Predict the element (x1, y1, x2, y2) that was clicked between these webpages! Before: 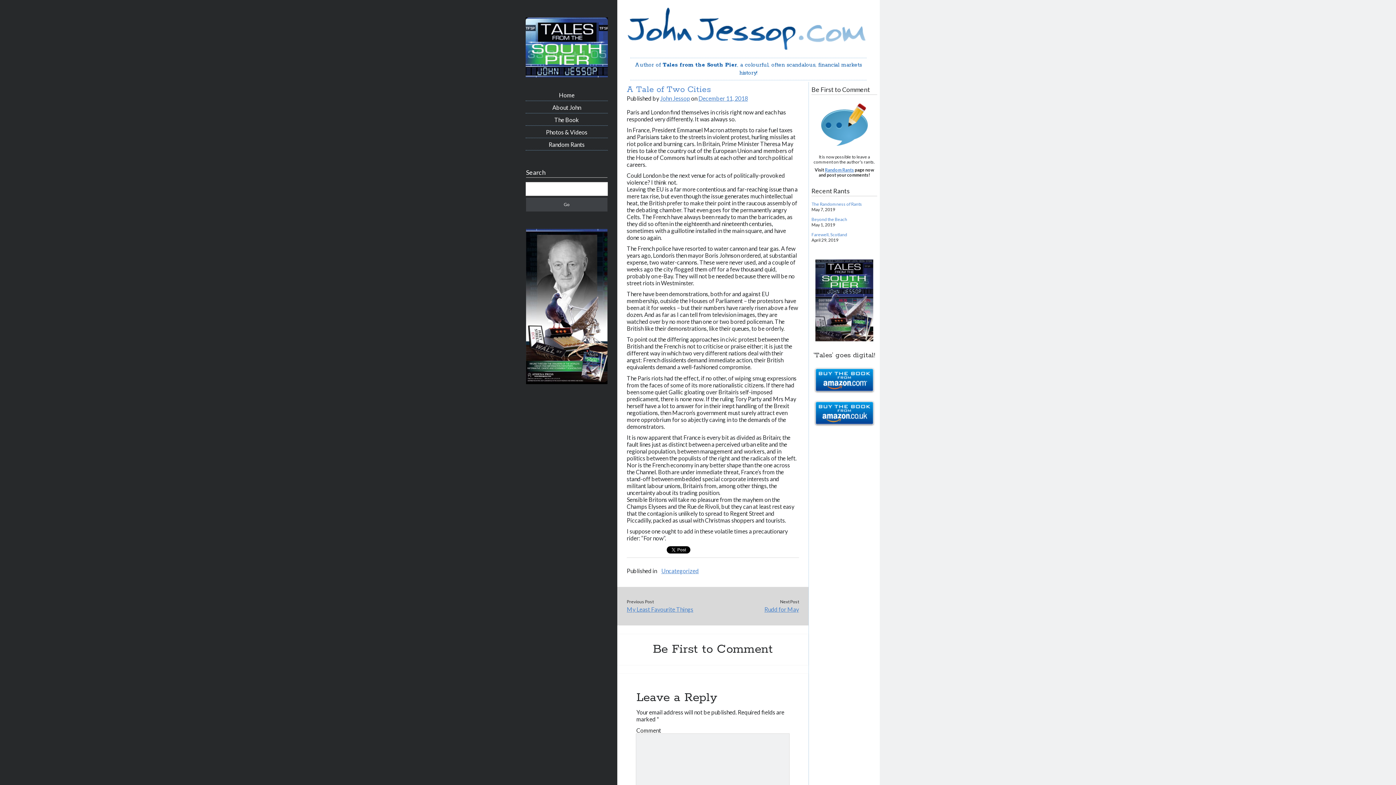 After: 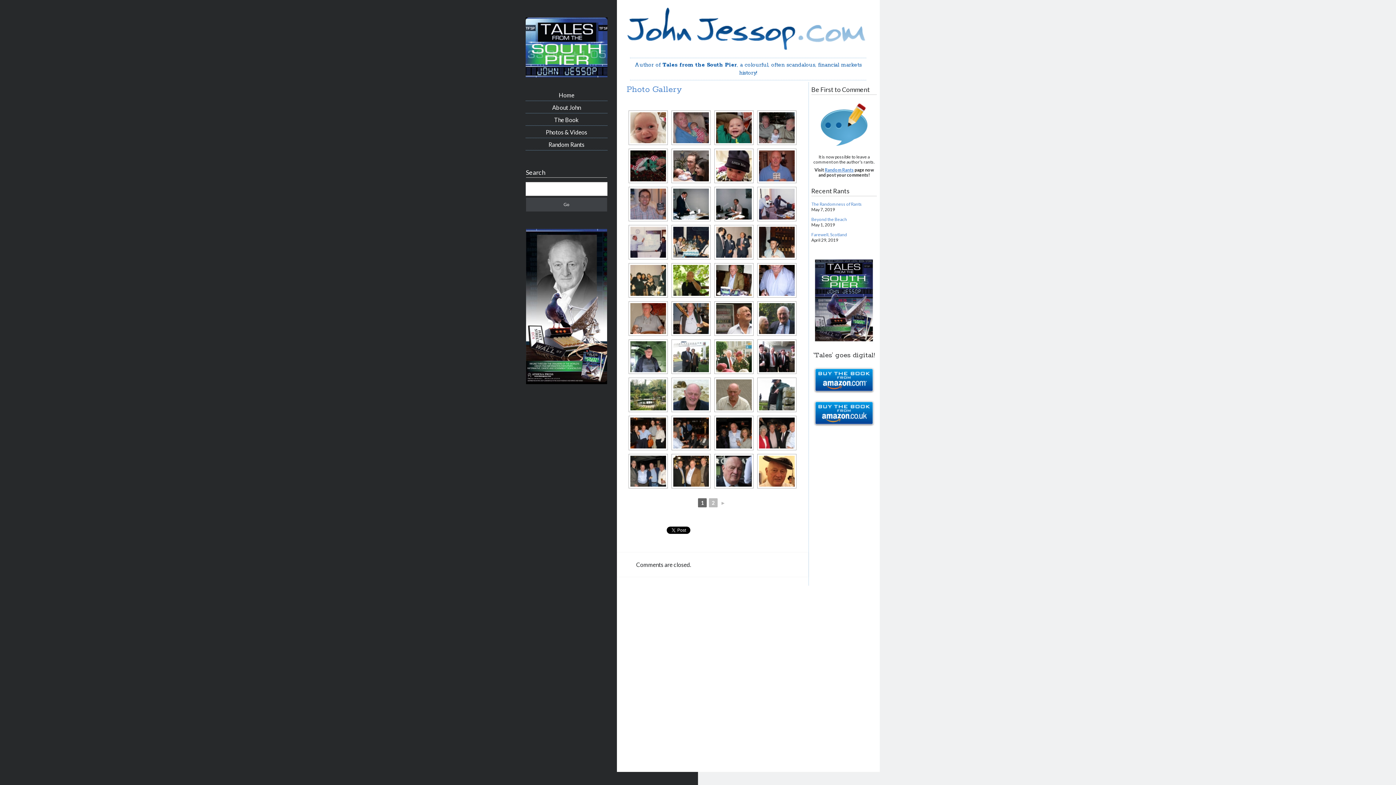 Action: label: Photos & Videos bbox: (525, 128, 607, 138)